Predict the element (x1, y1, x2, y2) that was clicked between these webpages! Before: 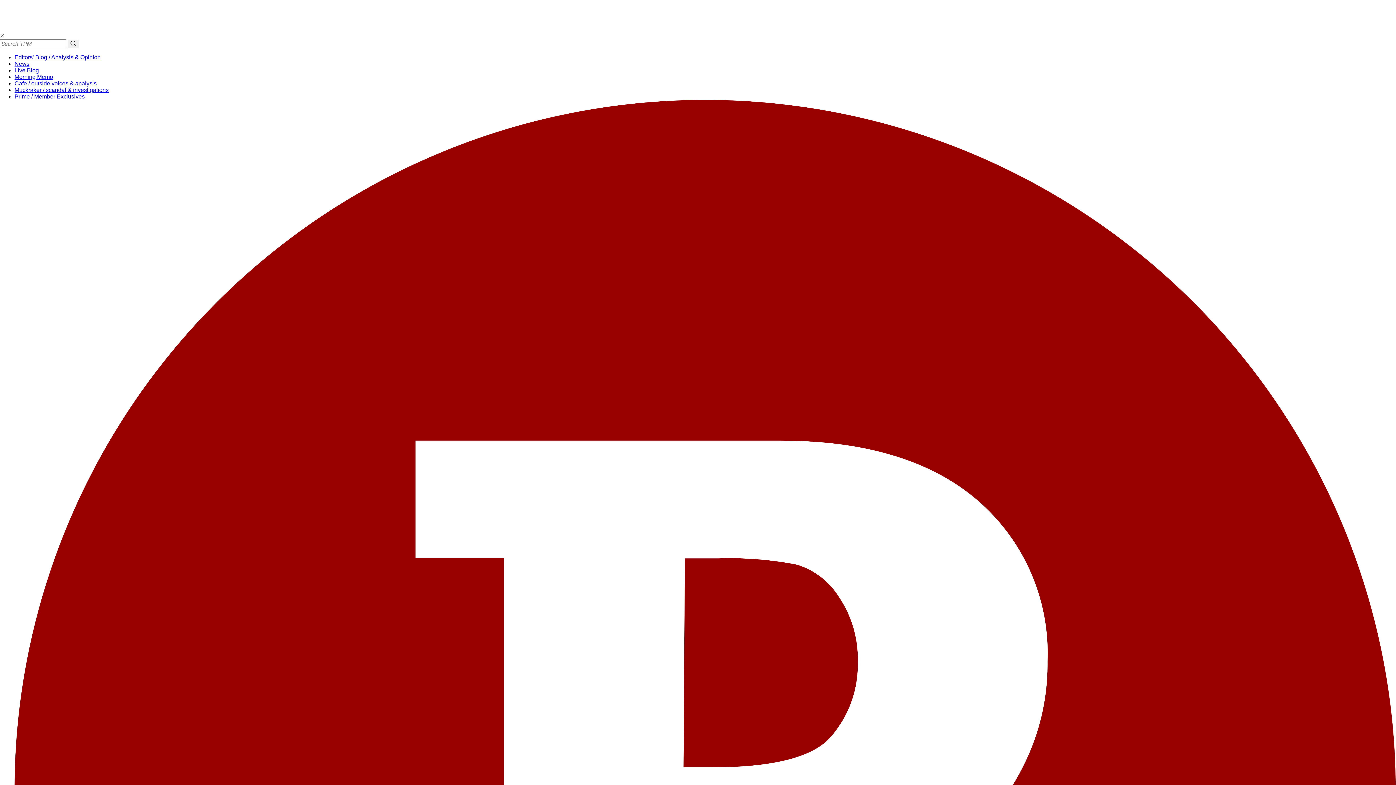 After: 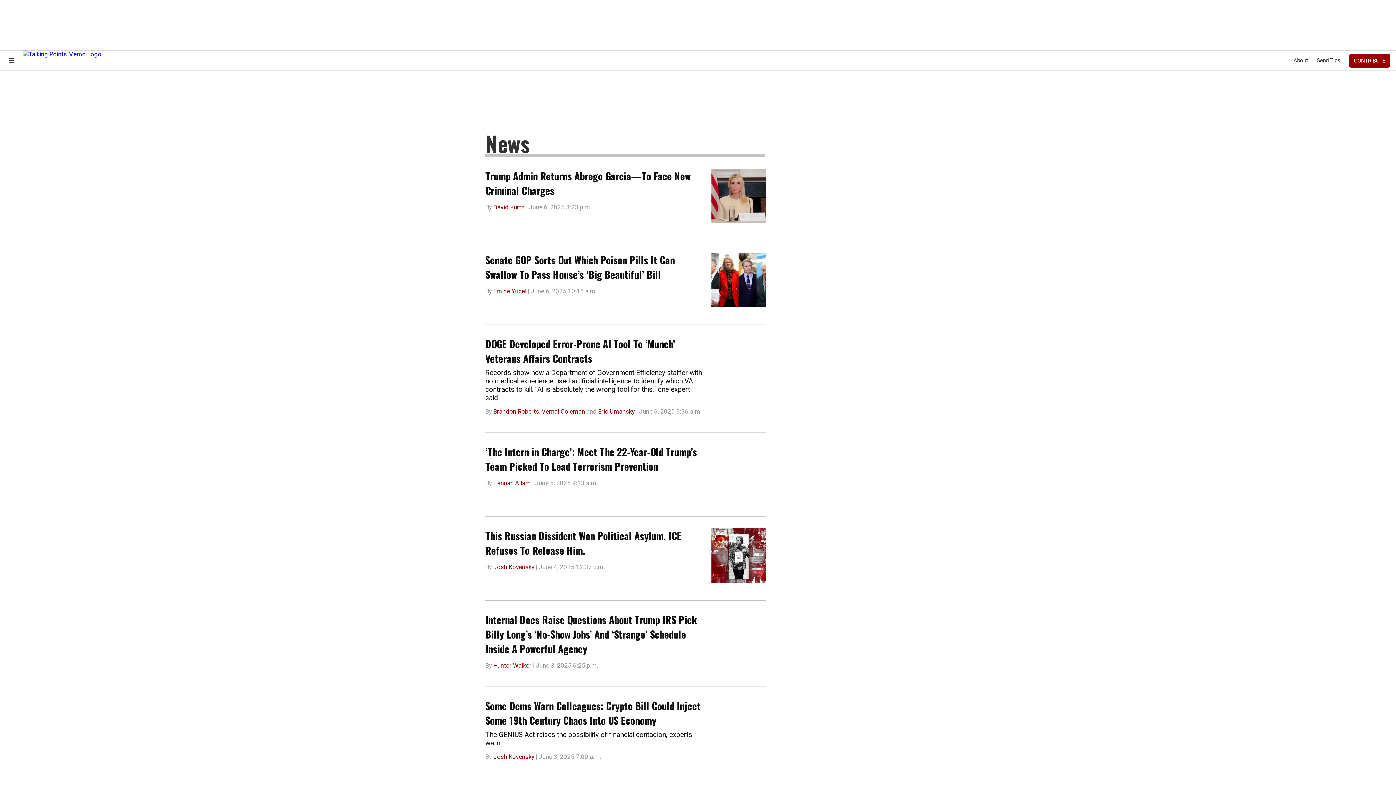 Action: label: News bbox: (14, 60, 29, 66)